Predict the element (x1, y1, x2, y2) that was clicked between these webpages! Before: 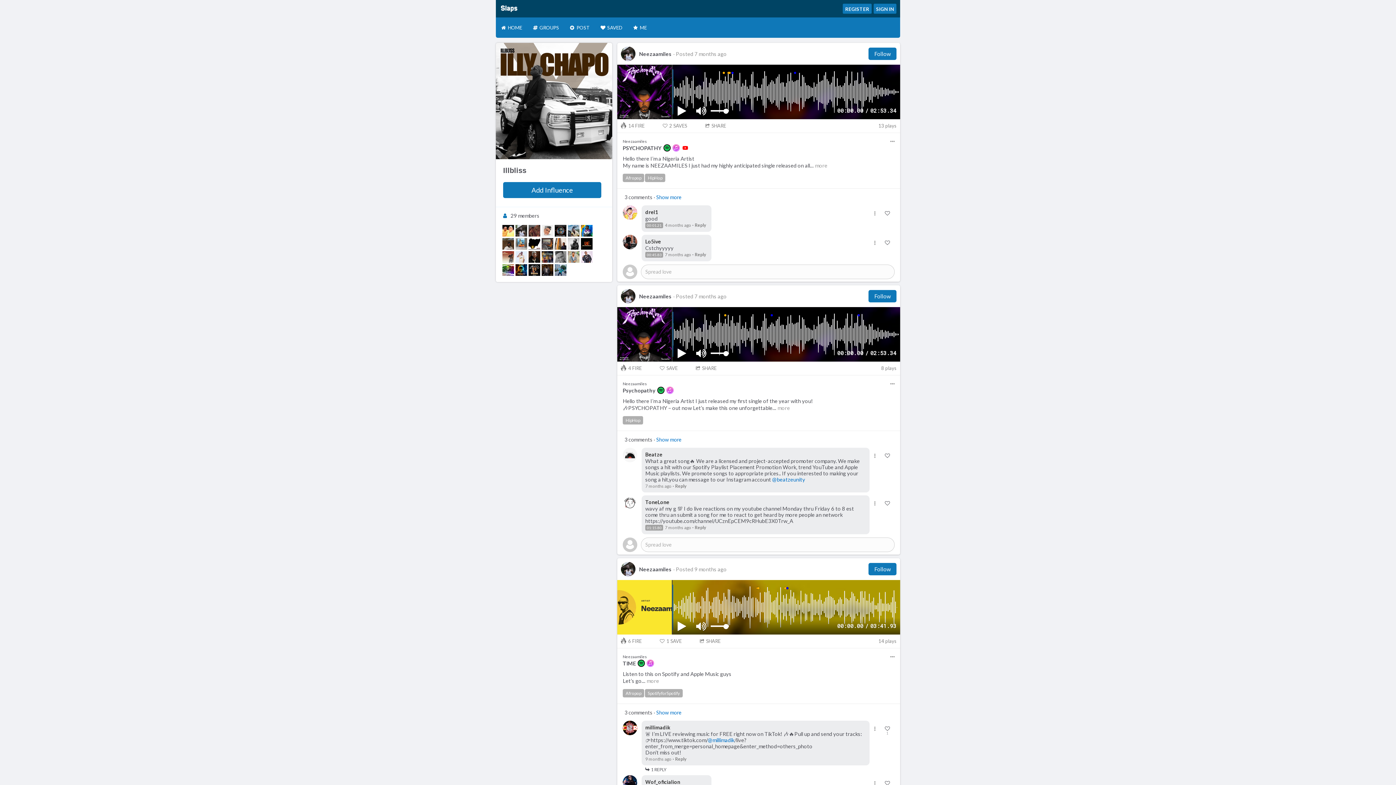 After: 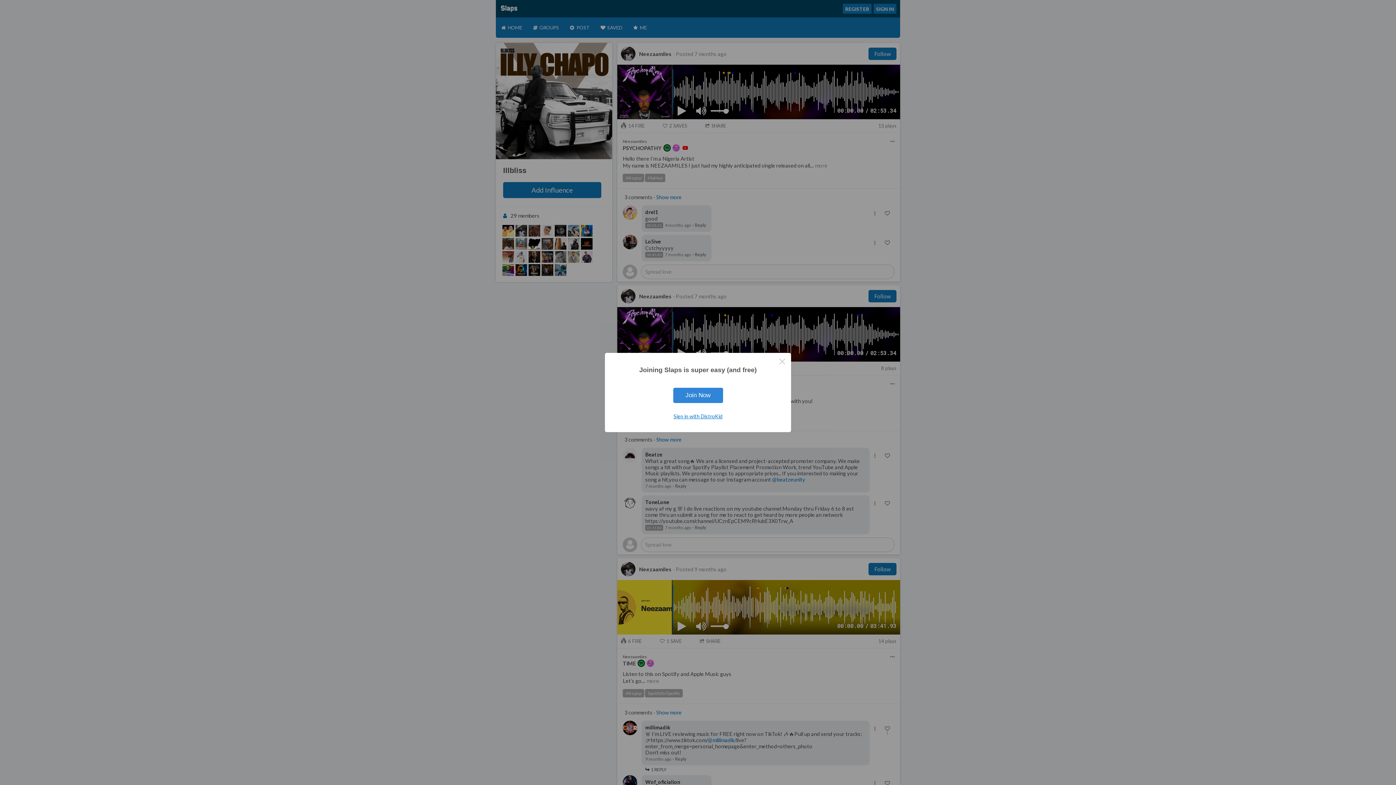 Action: bbox: (617, 448, 641, 462)